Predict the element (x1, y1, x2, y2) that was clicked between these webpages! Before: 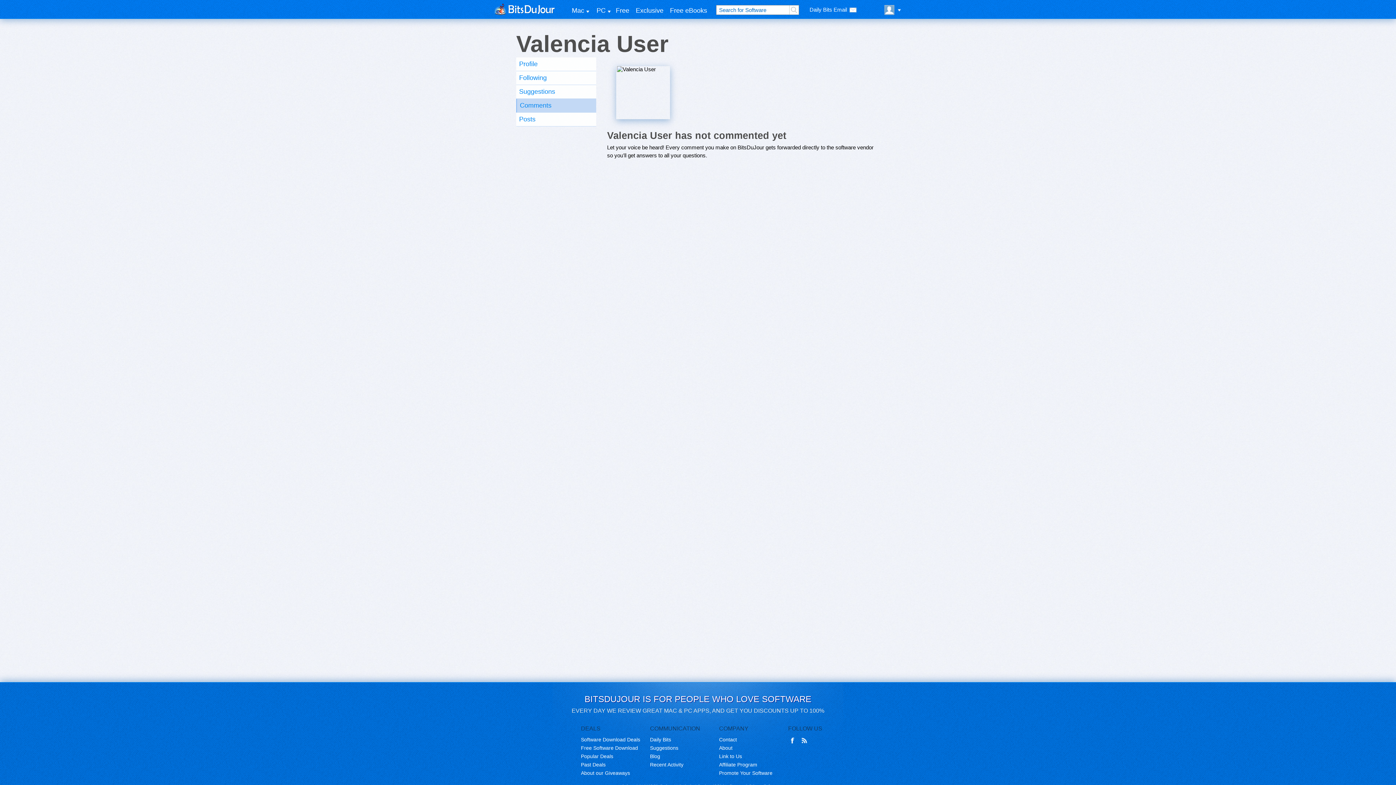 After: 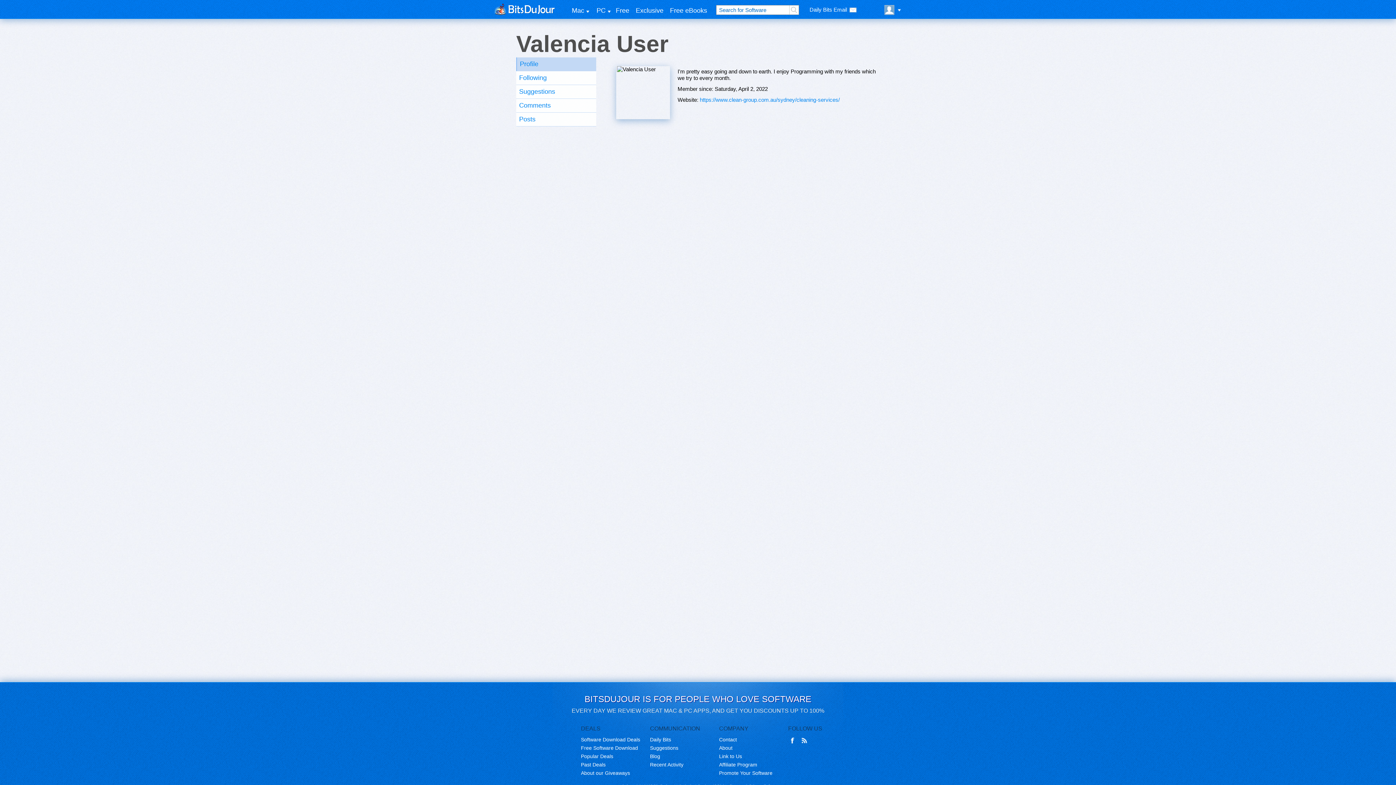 Action: bbox: (519, 60, 537, 67) label: Profile